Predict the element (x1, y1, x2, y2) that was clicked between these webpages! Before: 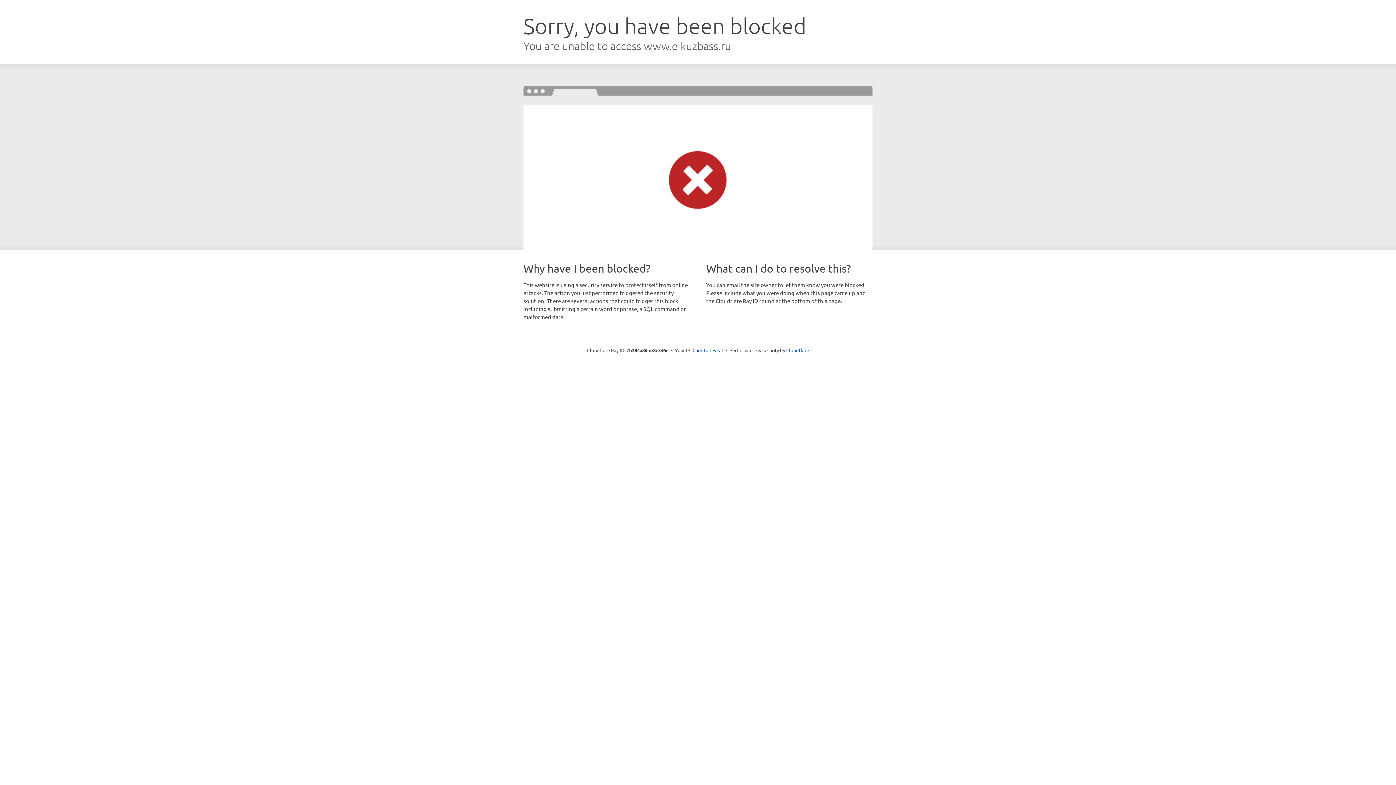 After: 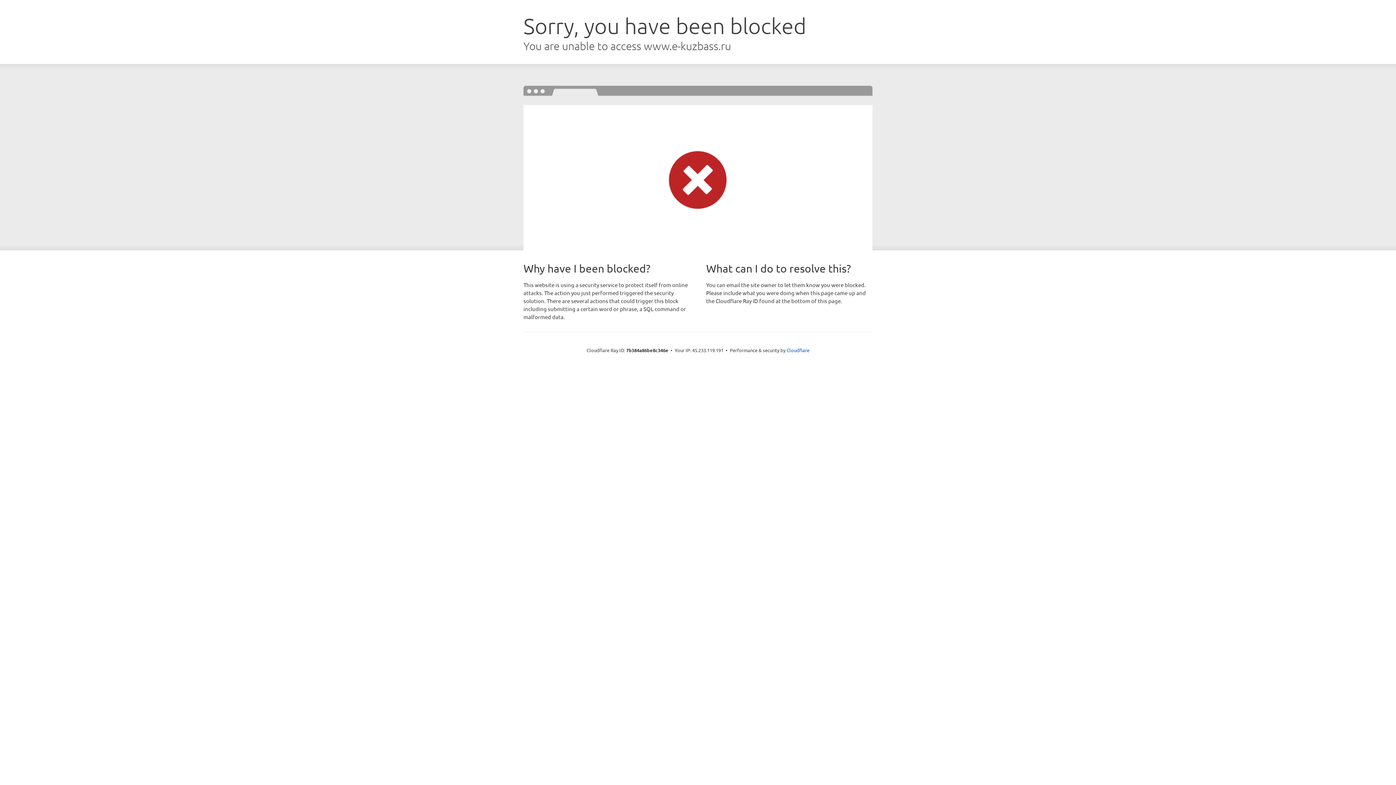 Action: label: Click to reveal bbox: (692, 346, 723, 353)